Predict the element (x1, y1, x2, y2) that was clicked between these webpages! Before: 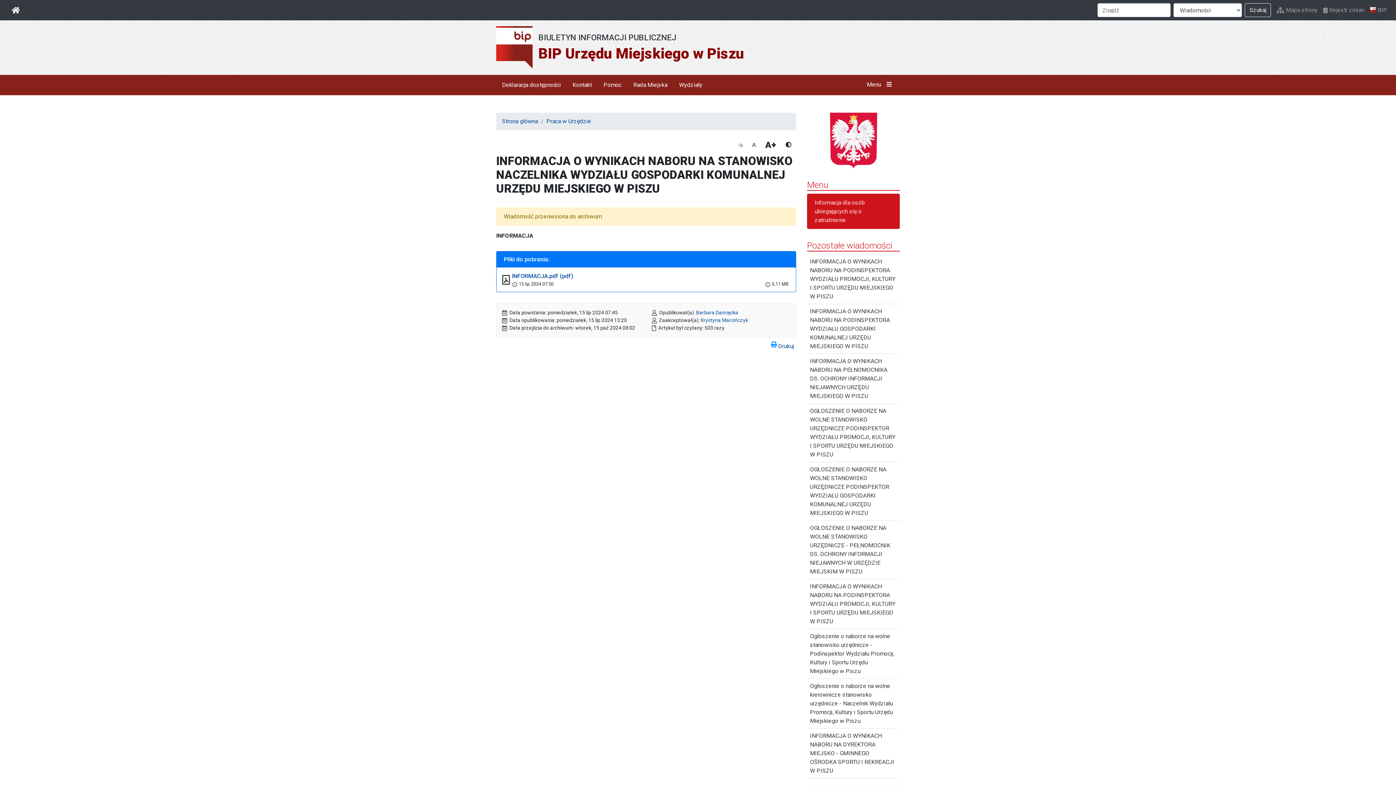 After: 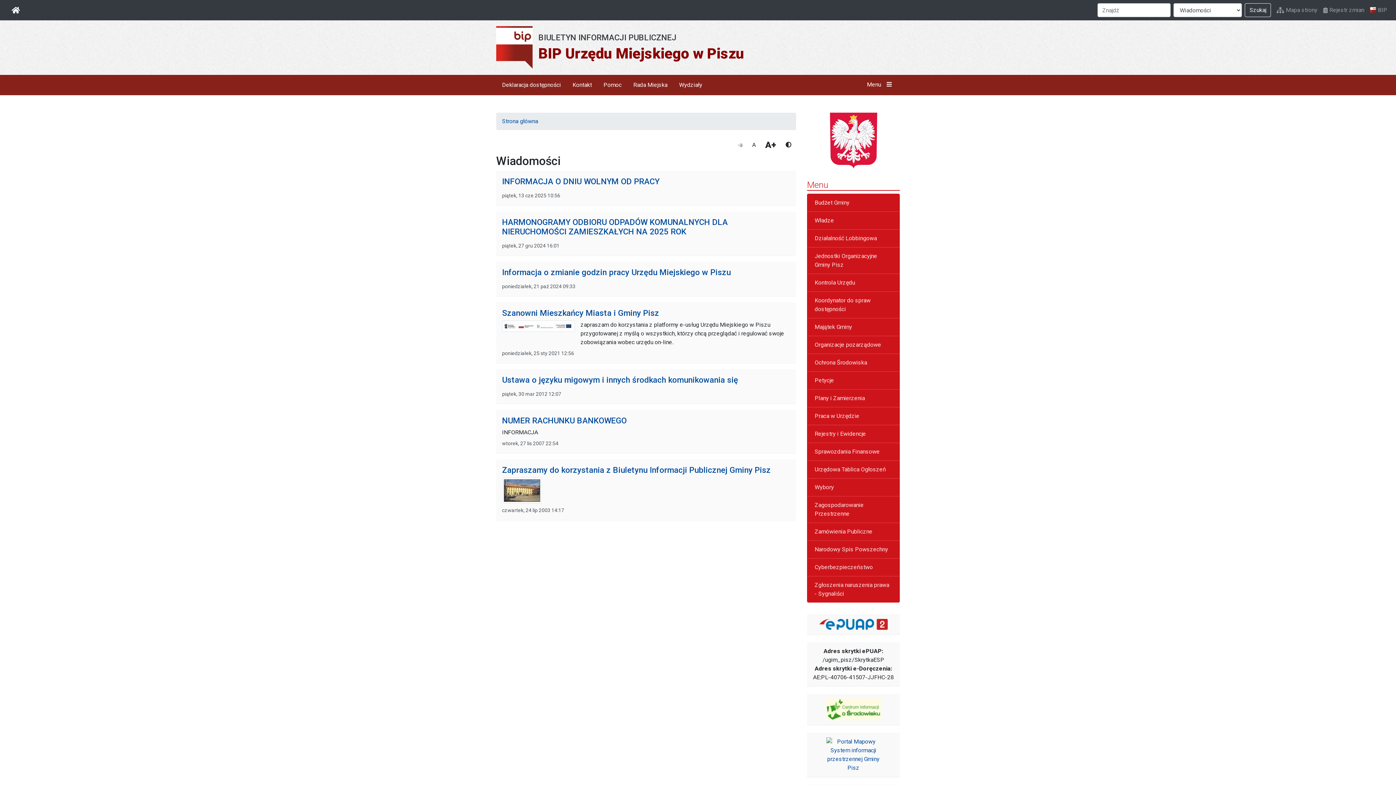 Action: bbox: (502, 117, 538, 124) label: Strona główna